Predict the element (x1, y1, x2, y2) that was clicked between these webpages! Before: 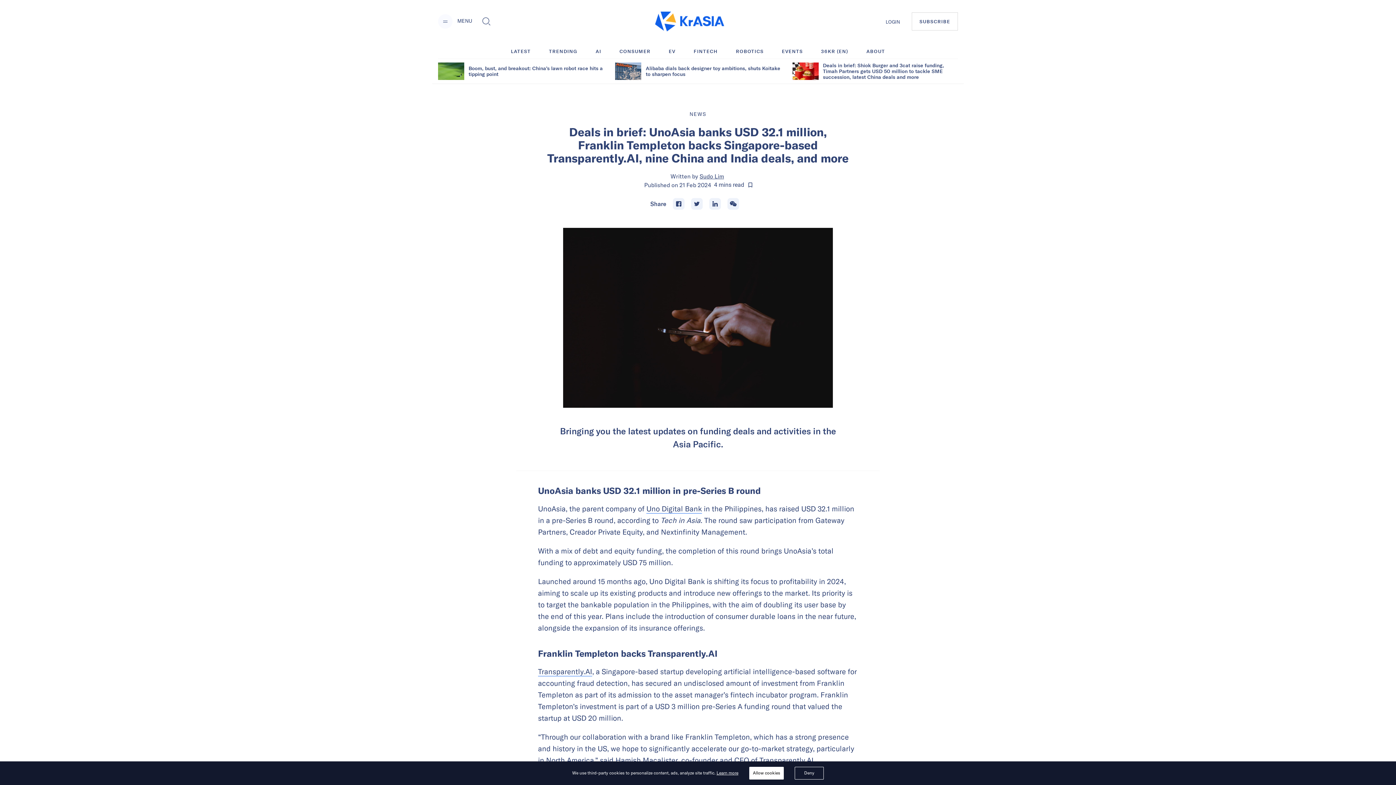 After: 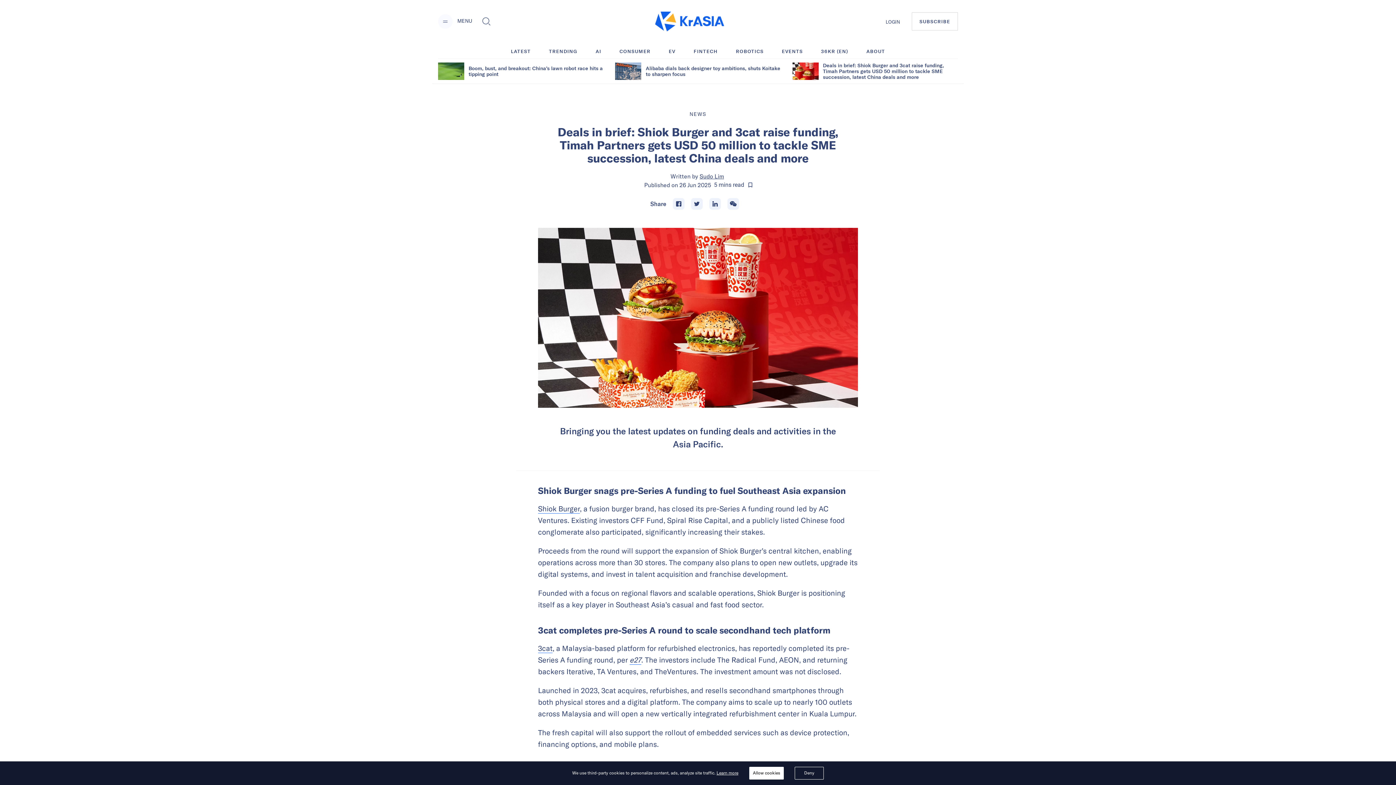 Action: bbox: (792, 62, 818, 79)